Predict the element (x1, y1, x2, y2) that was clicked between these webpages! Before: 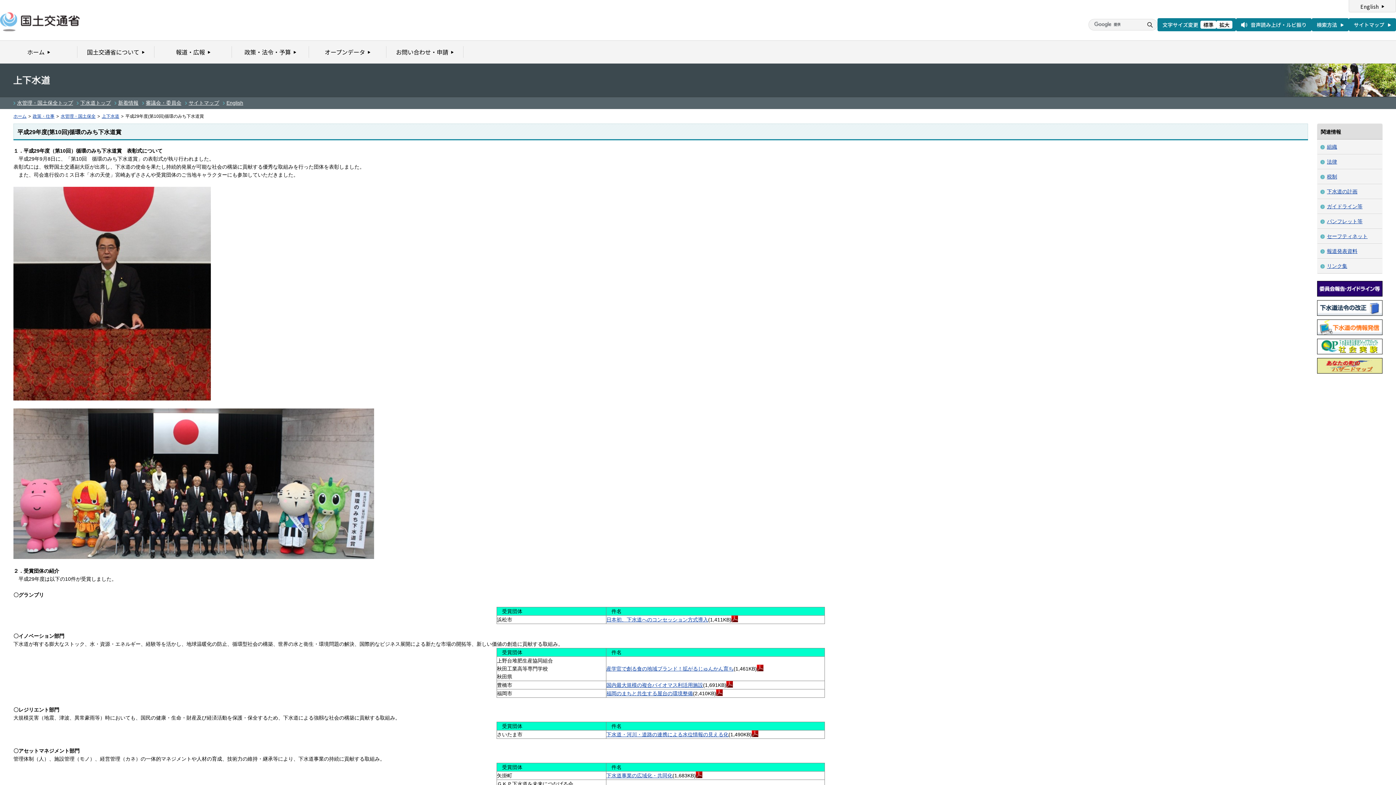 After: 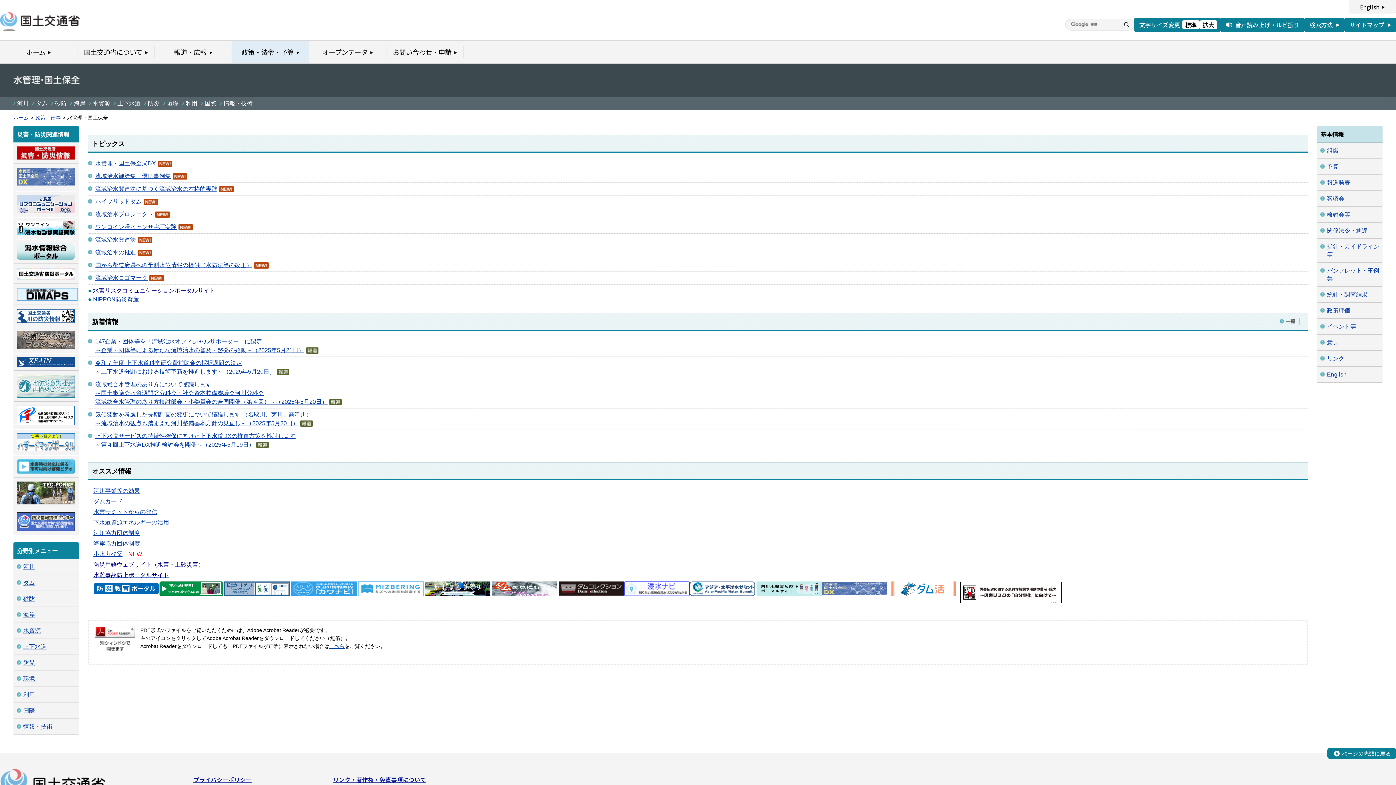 Action: bbox: (60, 113, 95, 118) label: 水管理・国土保全